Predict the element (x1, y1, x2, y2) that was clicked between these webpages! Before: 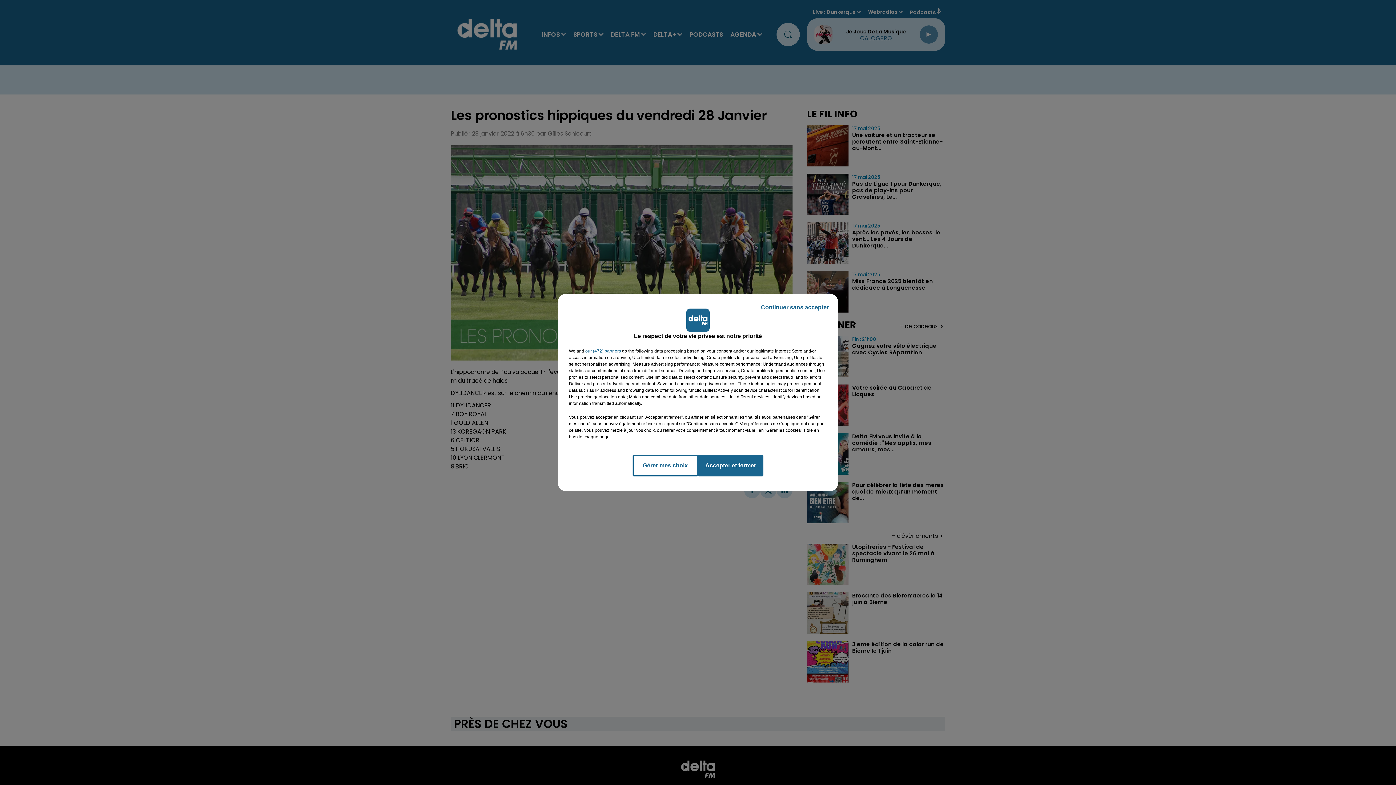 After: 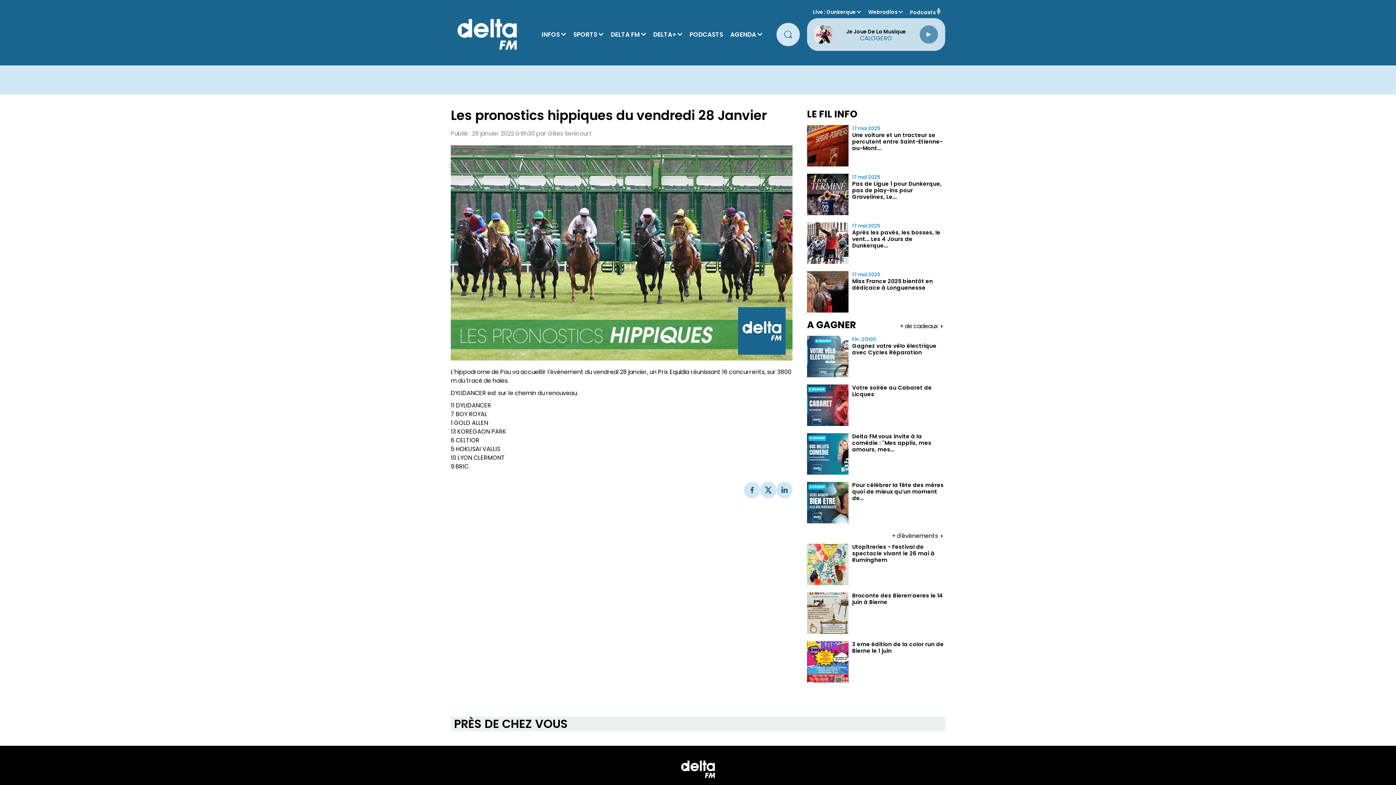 Action: bbox: (755, 297, 834, 317) label: Continuer sans accepter